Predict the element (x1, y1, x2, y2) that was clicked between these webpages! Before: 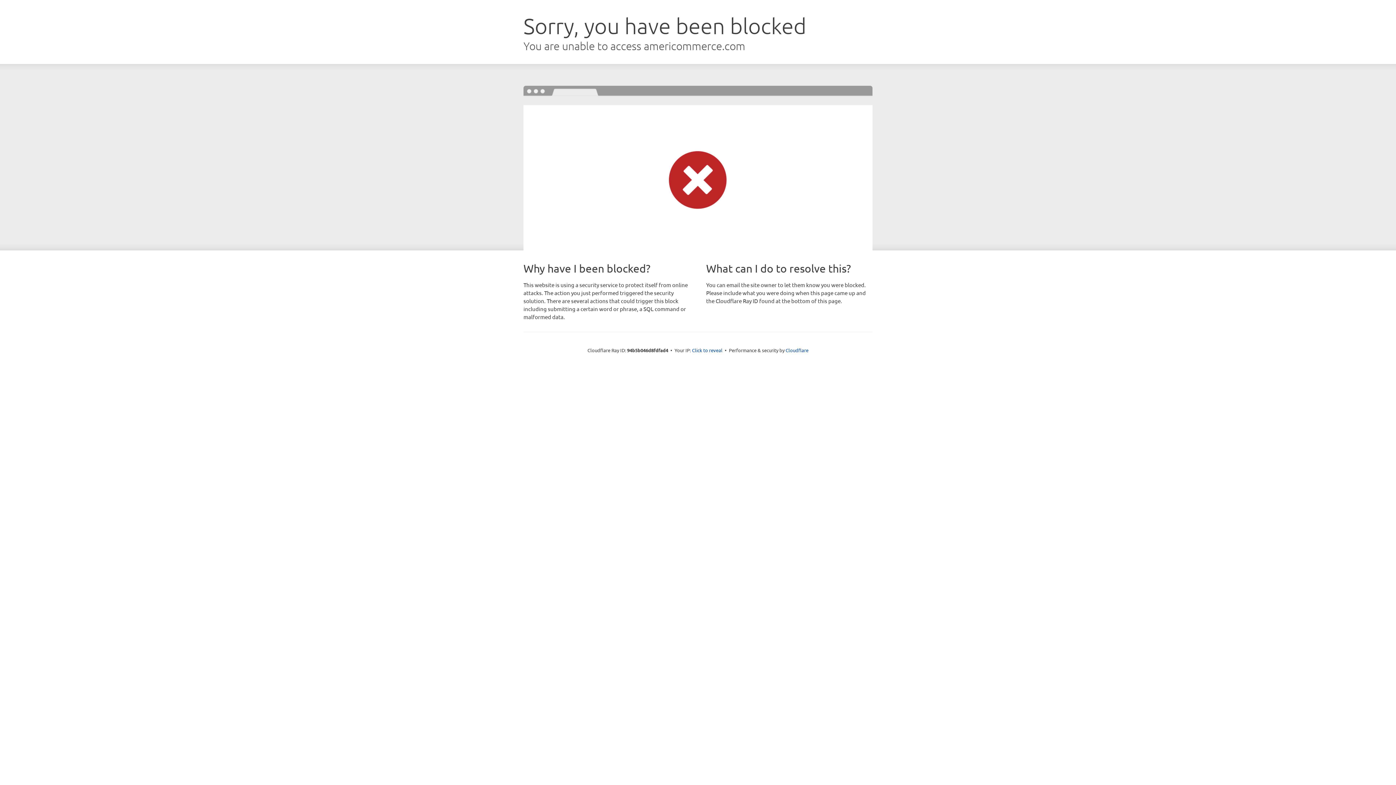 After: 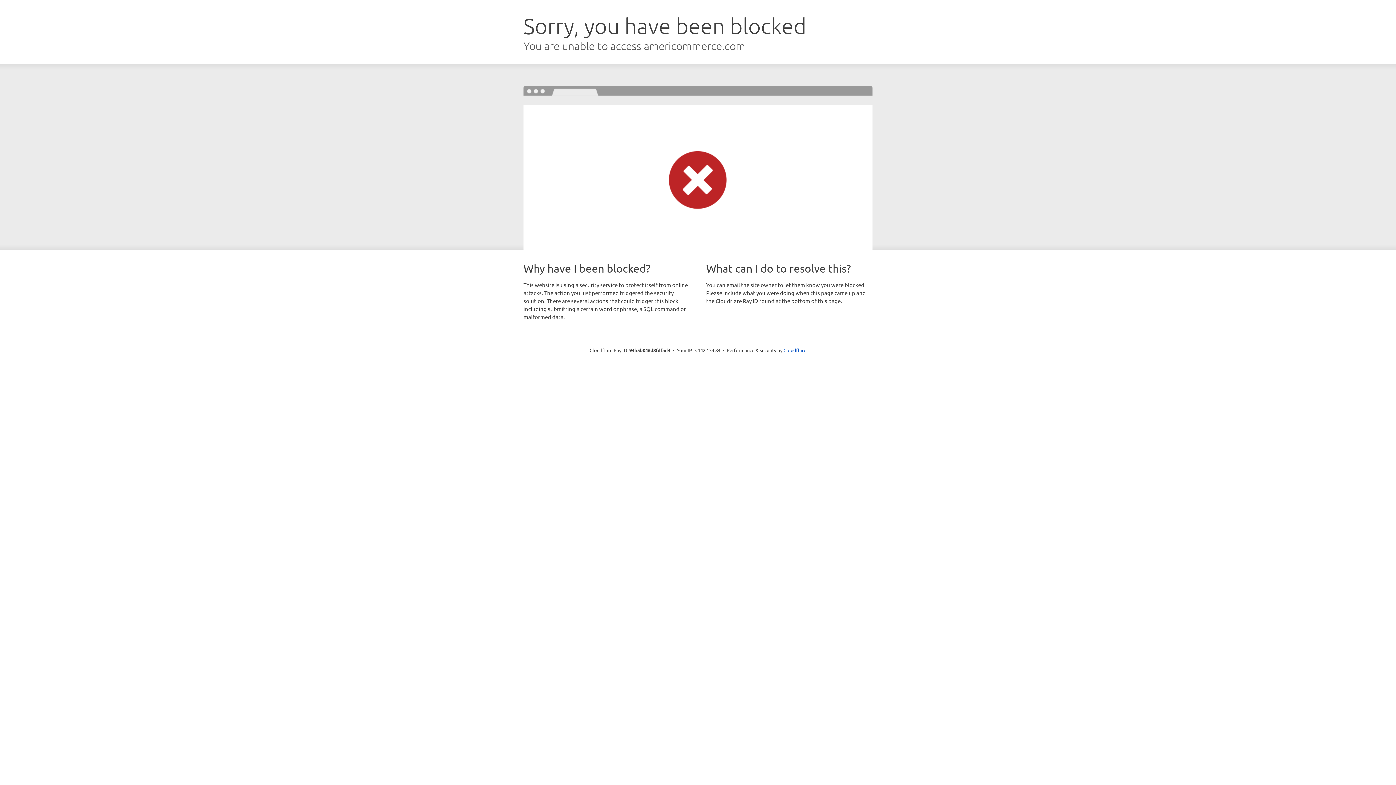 Action: bbox: (692, 346, 722, 353) label: Click to reveal